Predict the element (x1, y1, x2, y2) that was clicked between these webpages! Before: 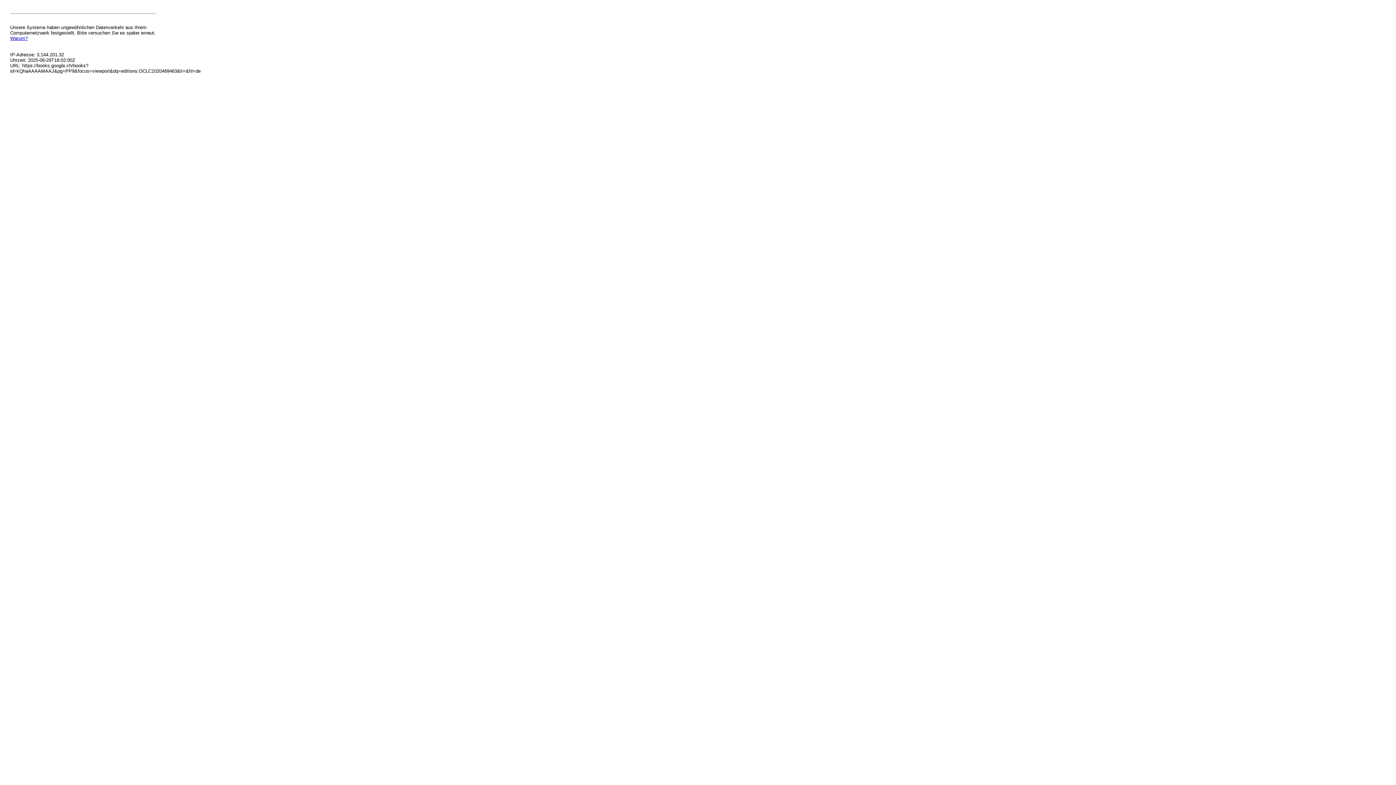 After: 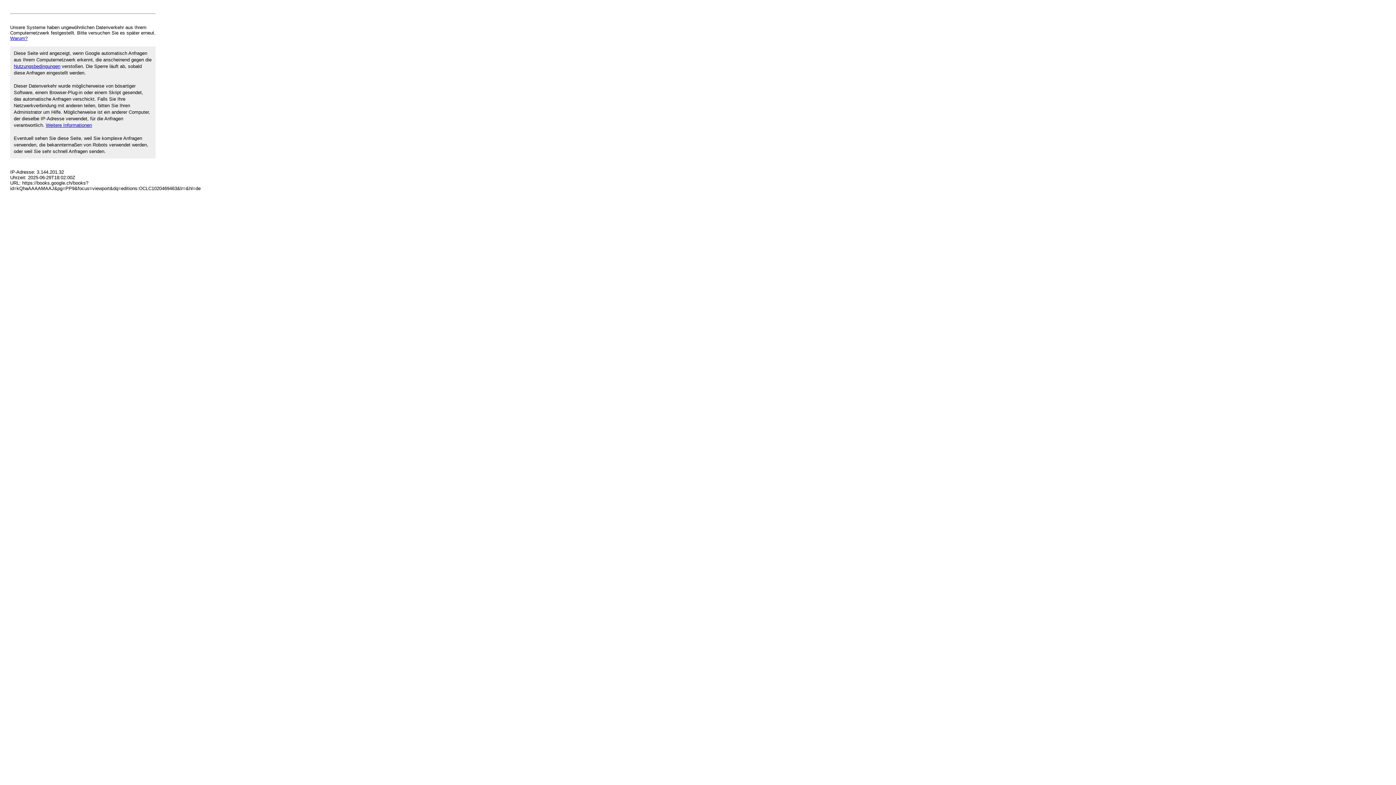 Action: label: Warum? bbox: (10, 35, 27, 41)